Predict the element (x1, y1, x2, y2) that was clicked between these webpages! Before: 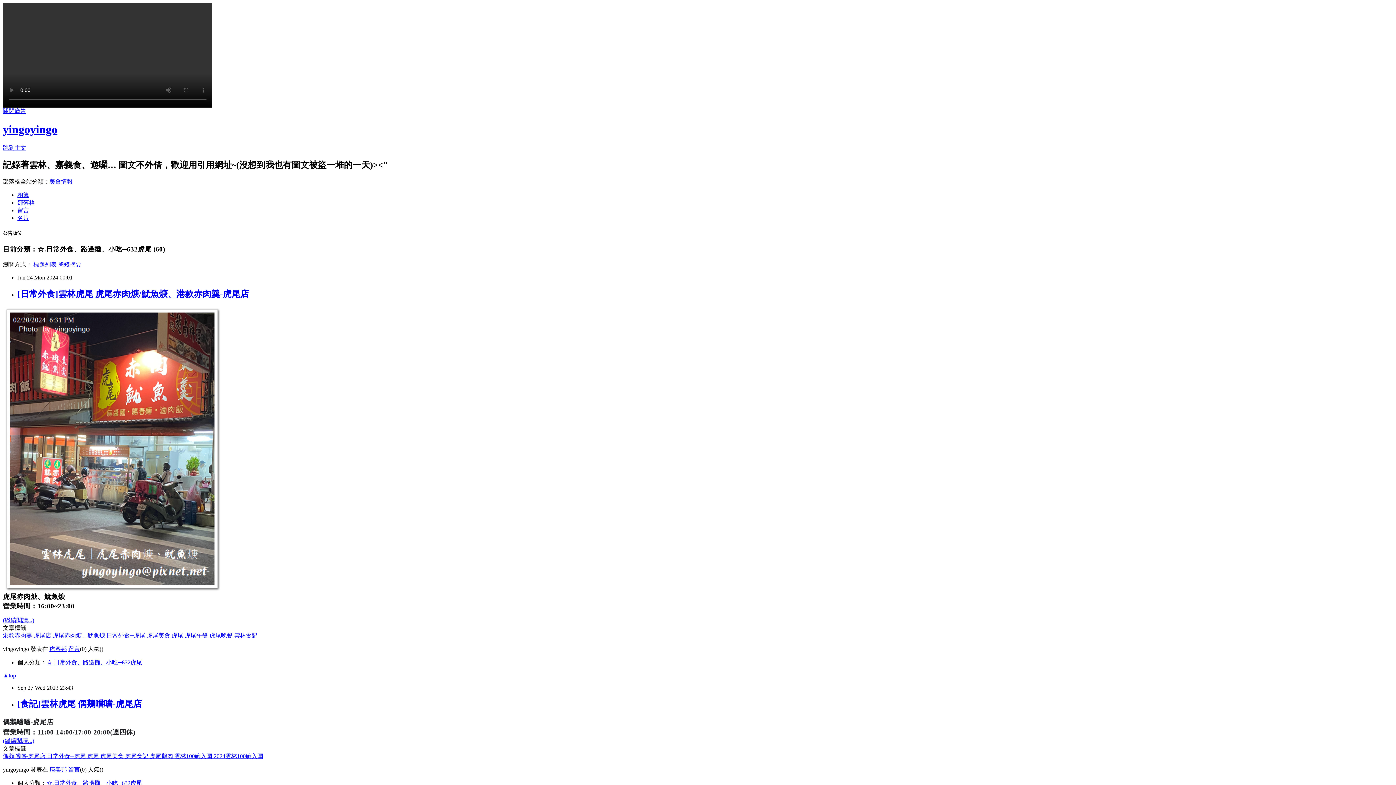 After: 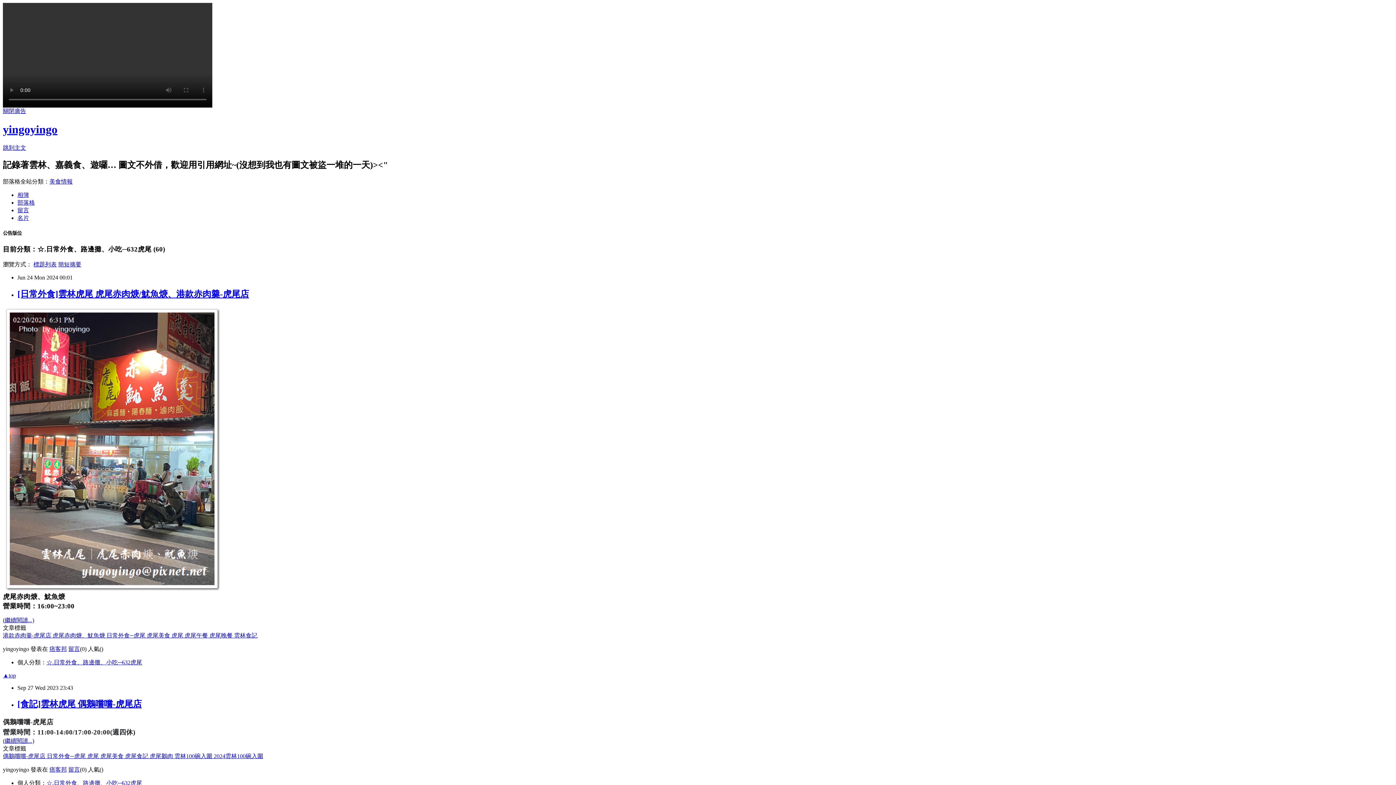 Action: bbox: (209, 632, 234, 638) label: 虎尾晚餐 